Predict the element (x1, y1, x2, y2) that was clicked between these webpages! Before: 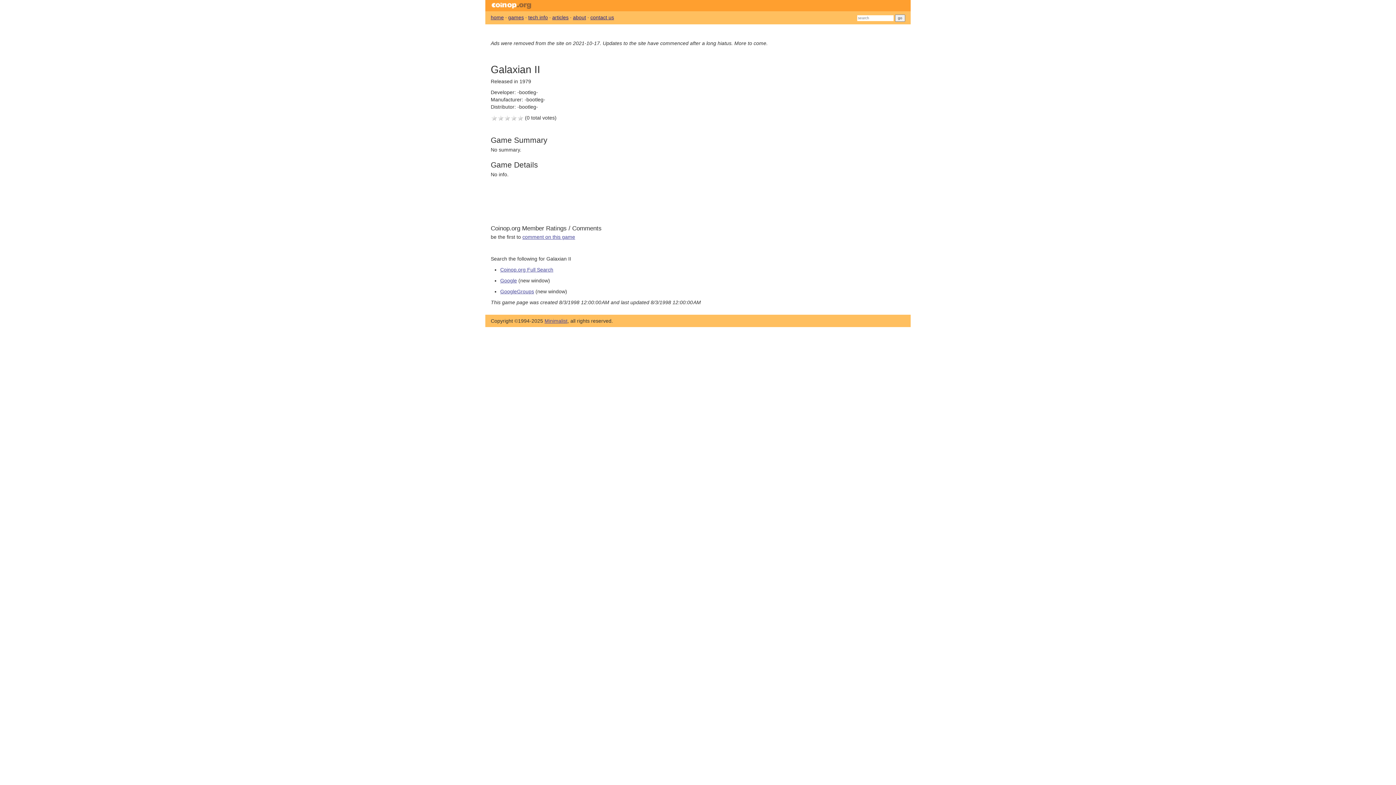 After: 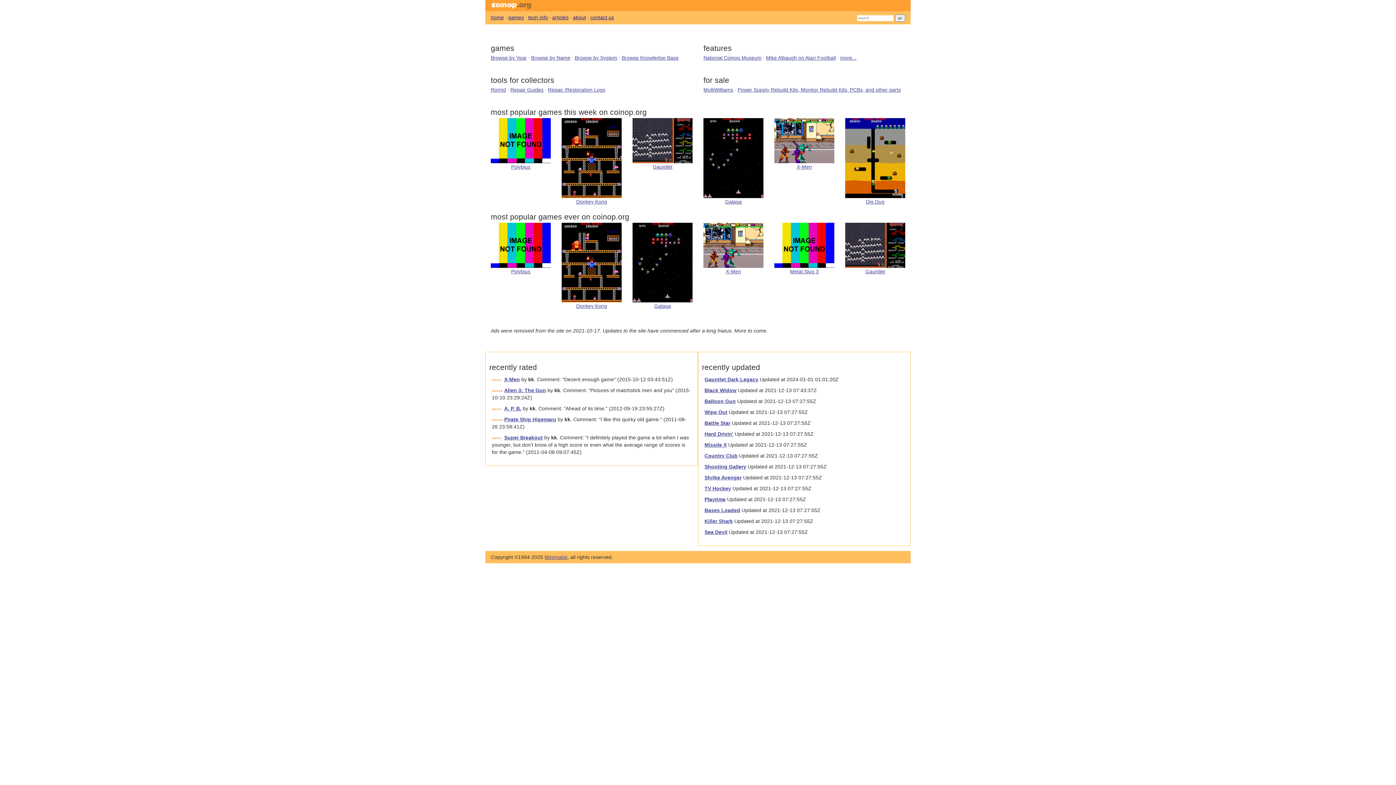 Action: bbox: (490, 14, 504, 20) label: home